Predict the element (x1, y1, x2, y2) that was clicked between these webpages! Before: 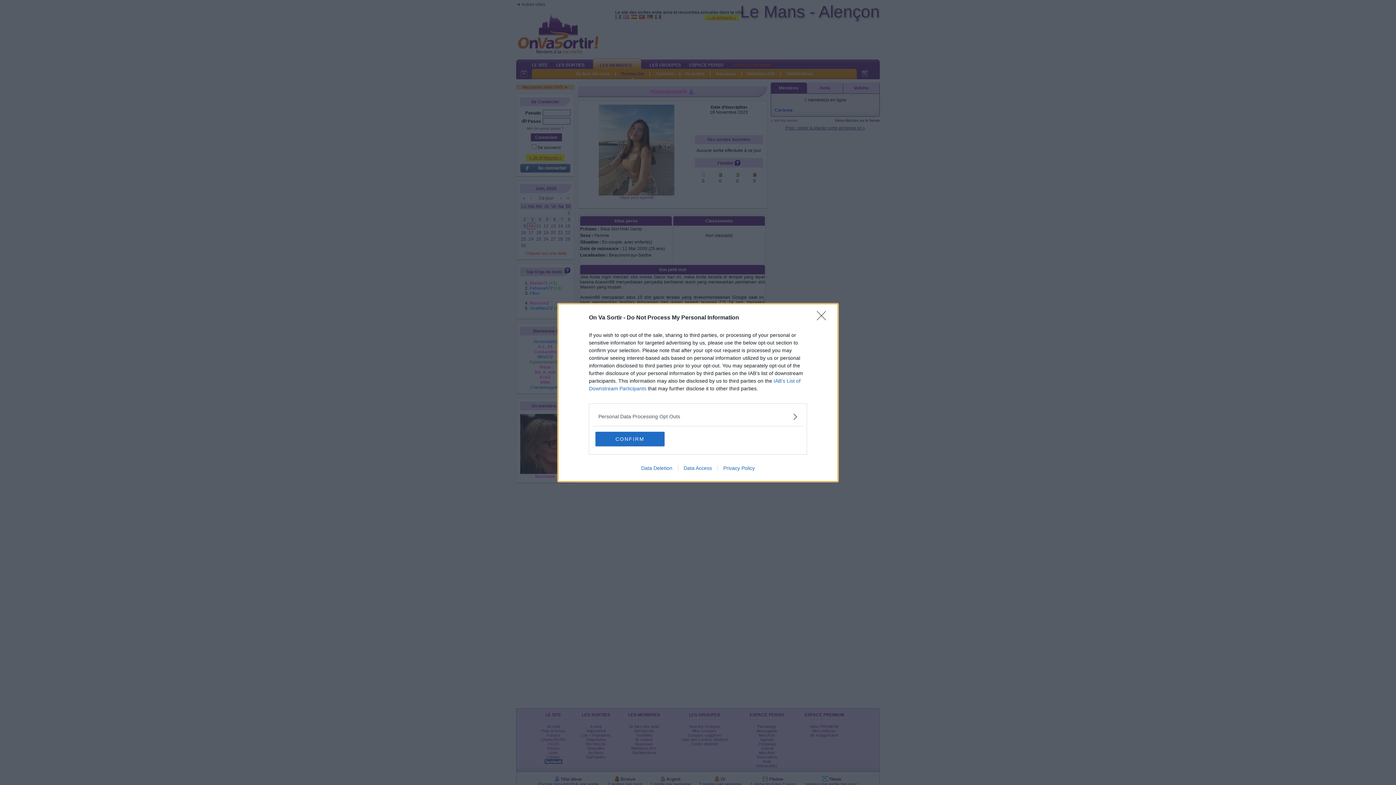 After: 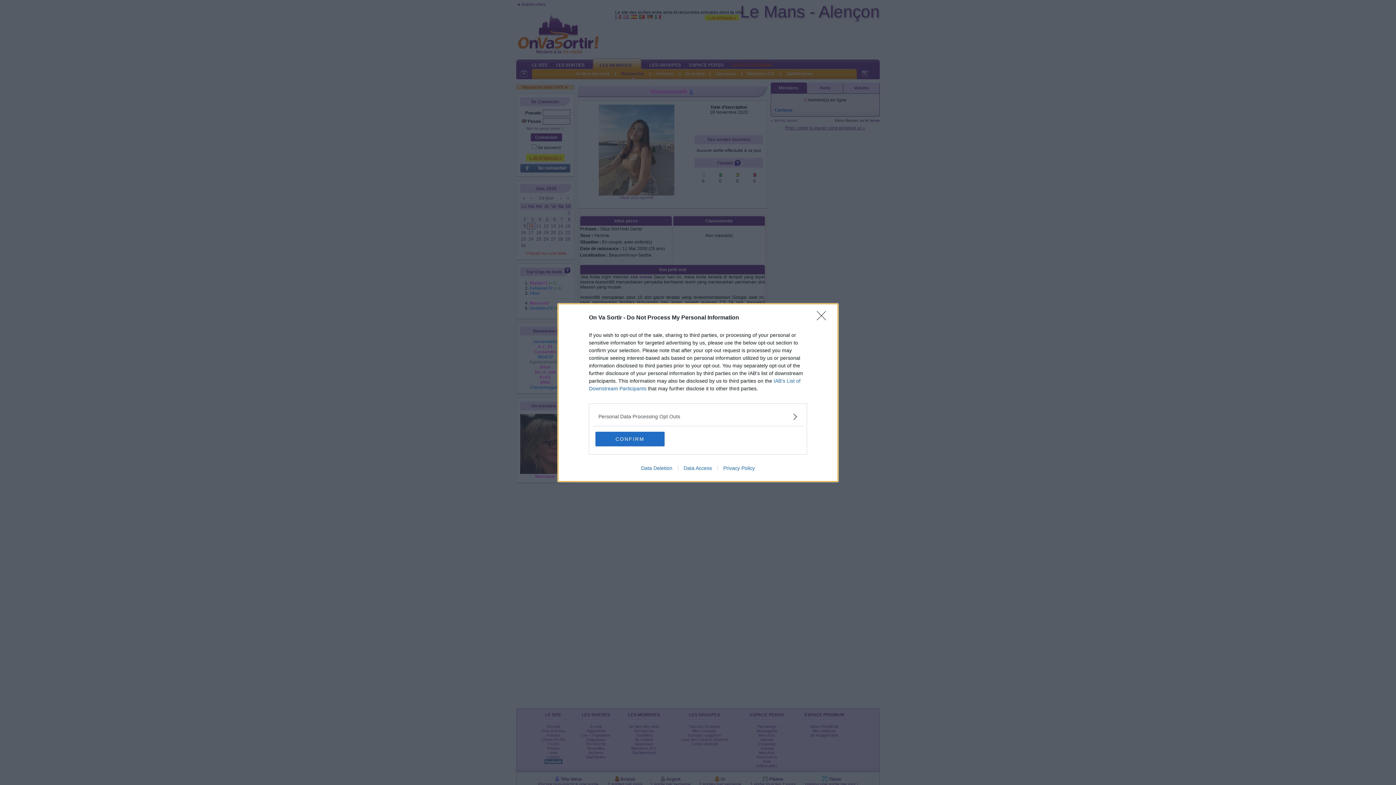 Action: label: Privacy Policy bbox: (717, 465, 760, 471)